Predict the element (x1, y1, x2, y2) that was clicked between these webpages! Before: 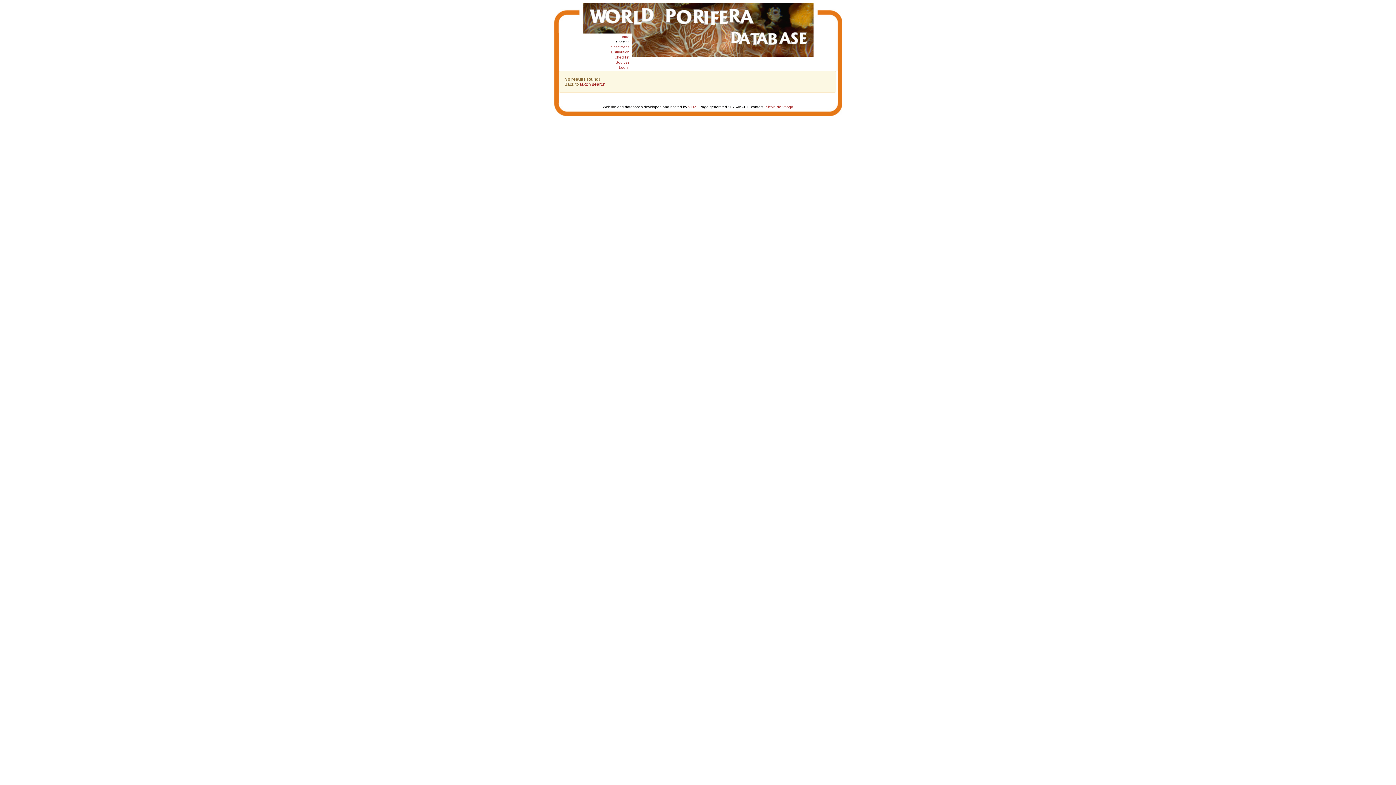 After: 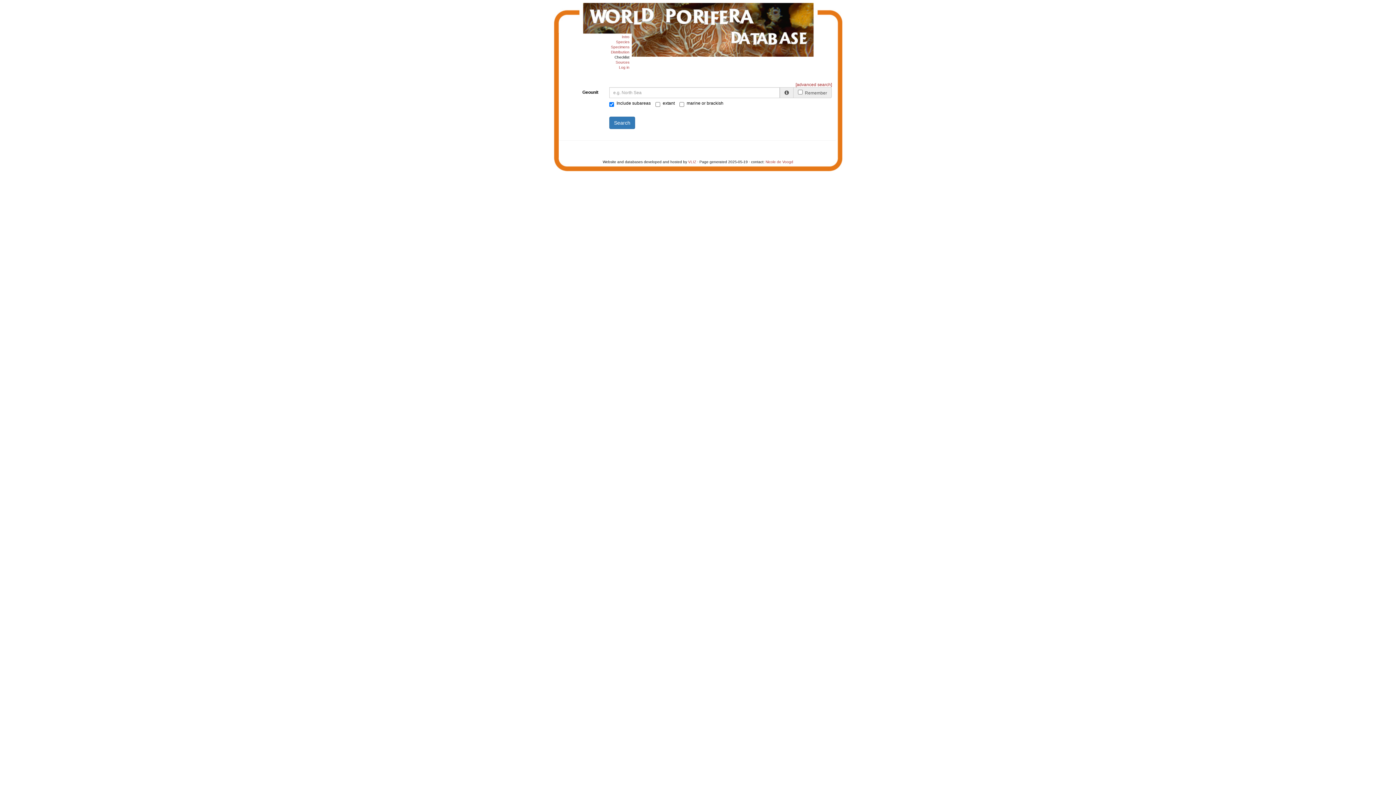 Action: label: Checklist bbox: (614, 55, 629, 59)